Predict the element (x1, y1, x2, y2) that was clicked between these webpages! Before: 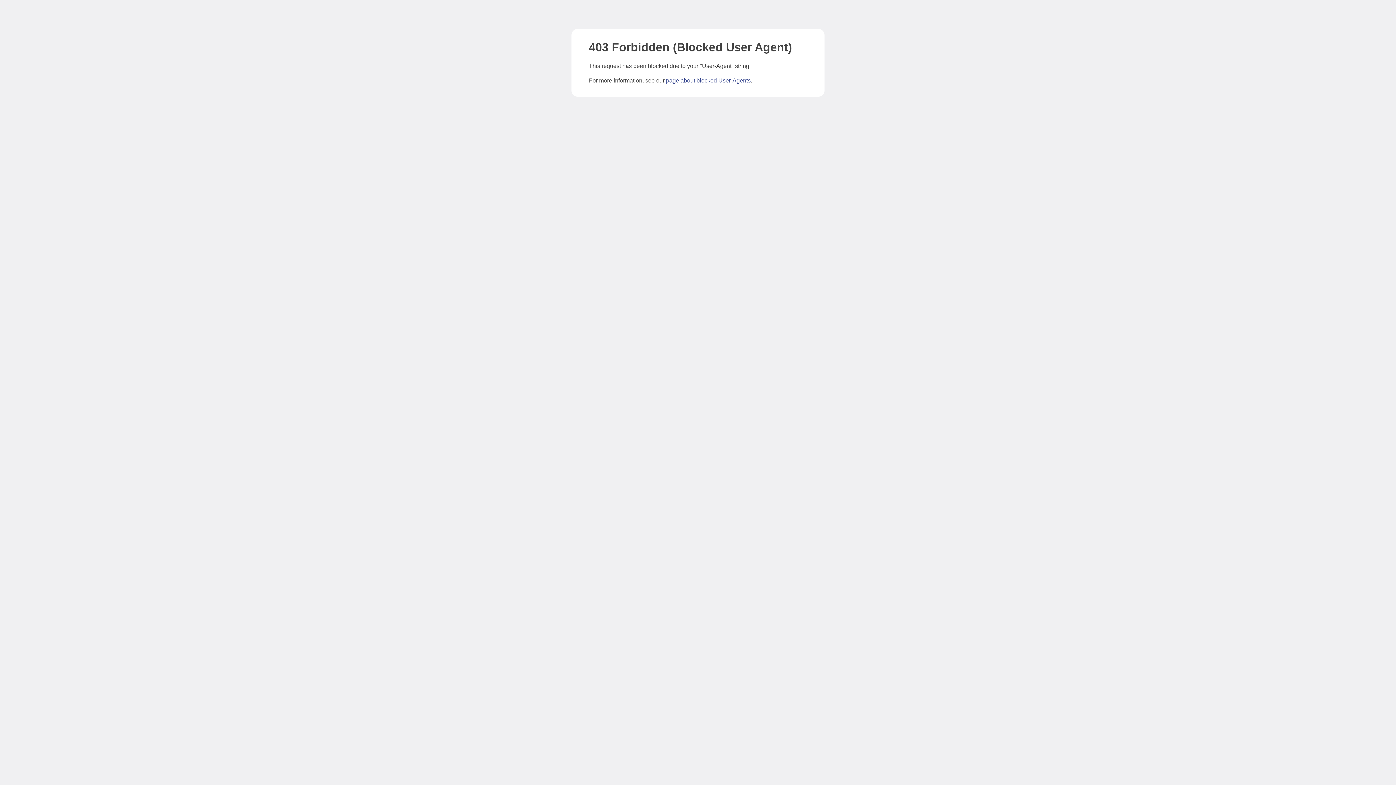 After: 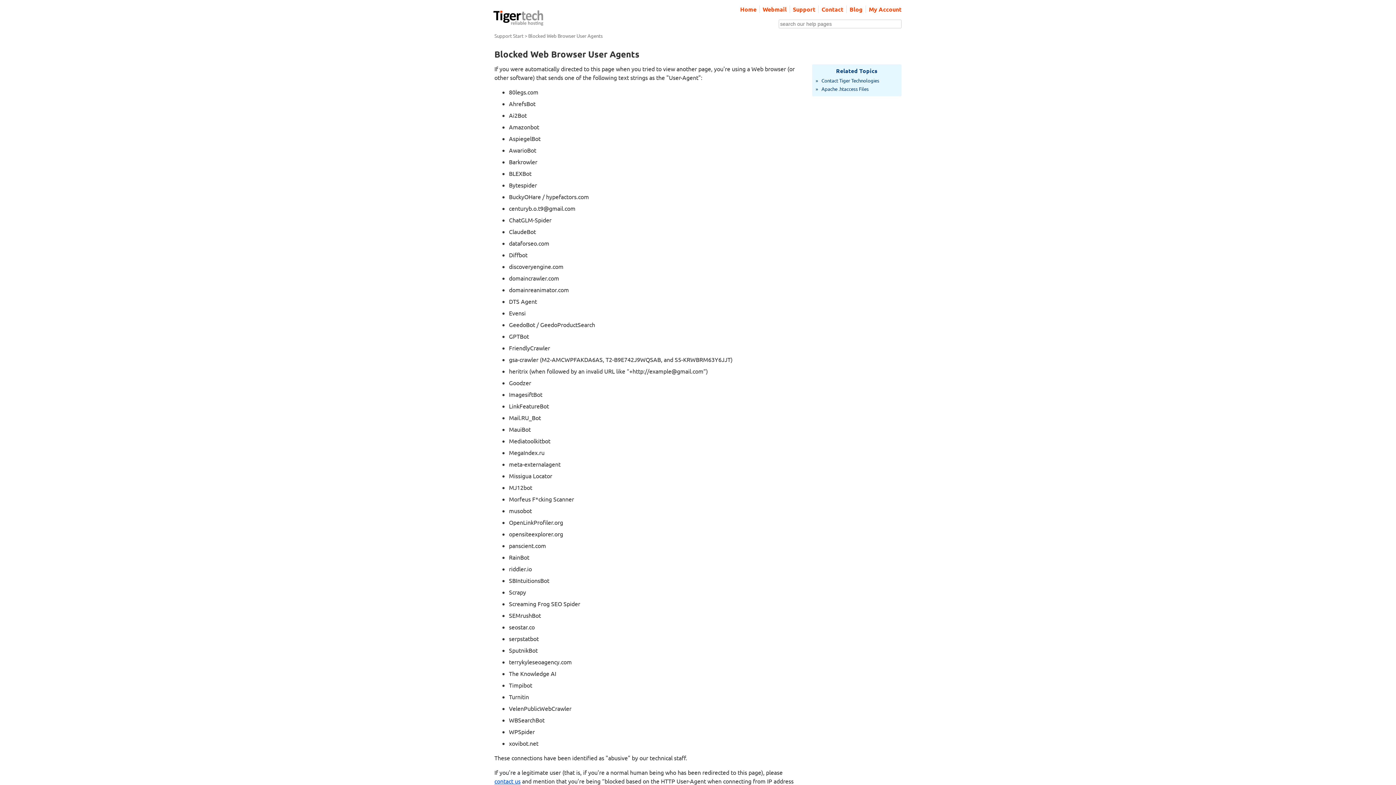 Action: bbox: (666, 77, 750, 83) label: page about blocked User-Agents